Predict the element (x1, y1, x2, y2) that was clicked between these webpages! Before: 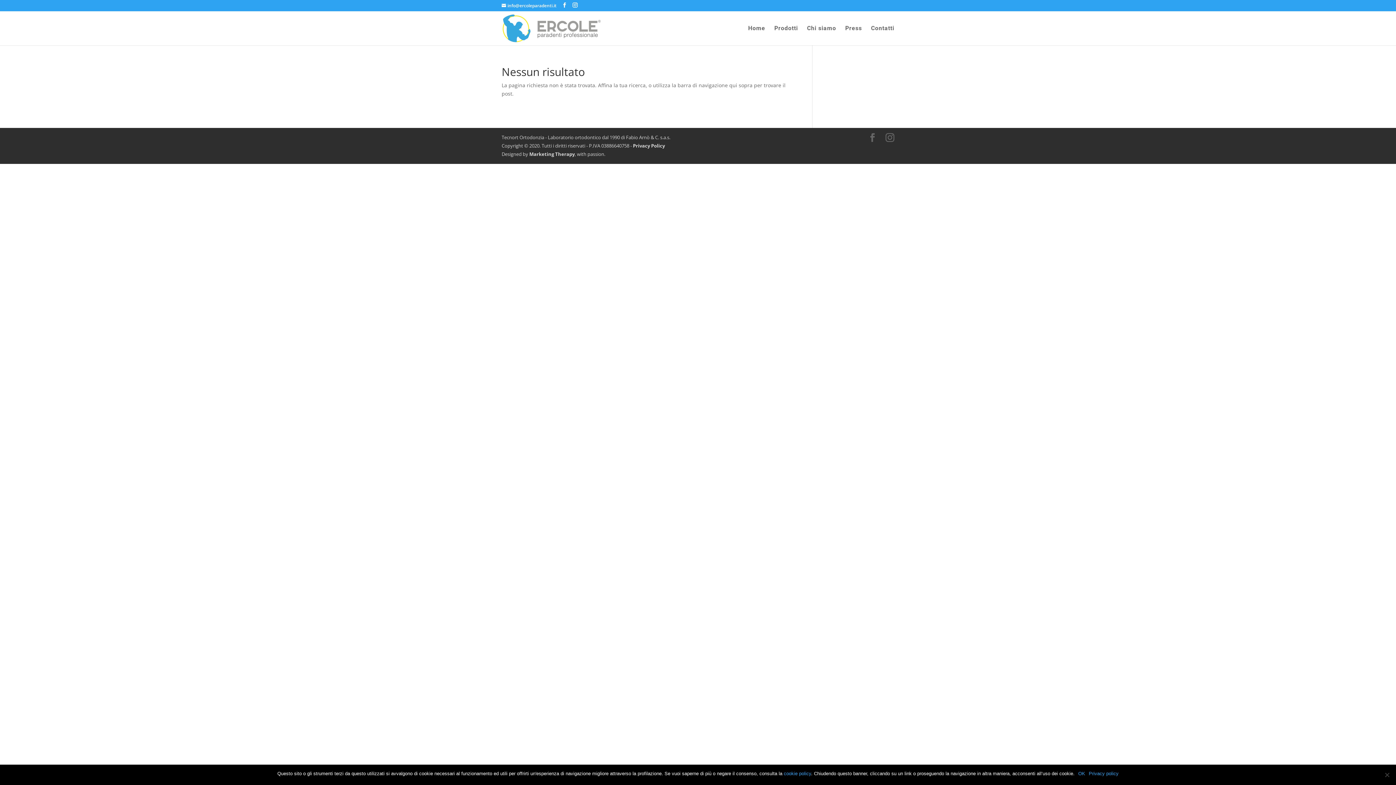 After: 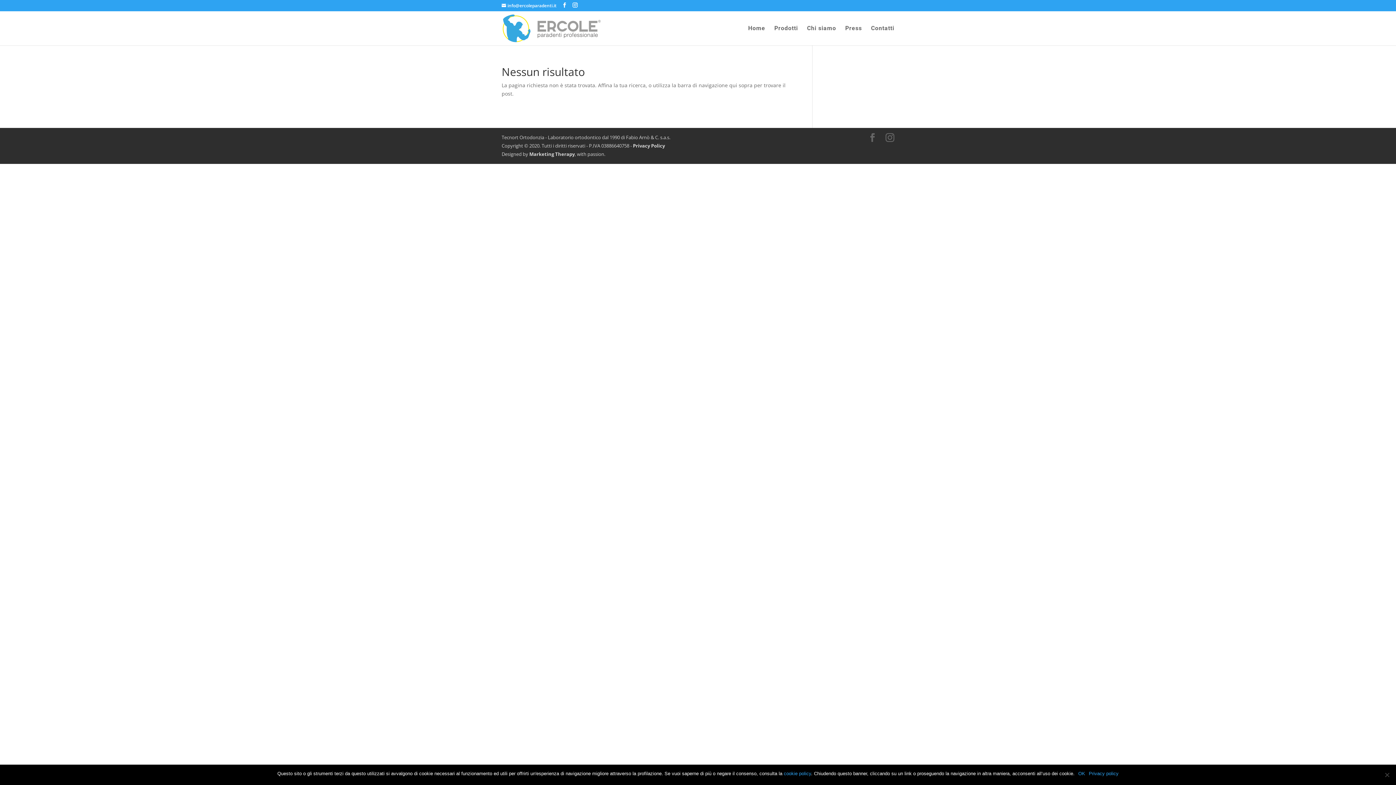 Action: bbox: (784, 771, 811, 776) label: cookie policy